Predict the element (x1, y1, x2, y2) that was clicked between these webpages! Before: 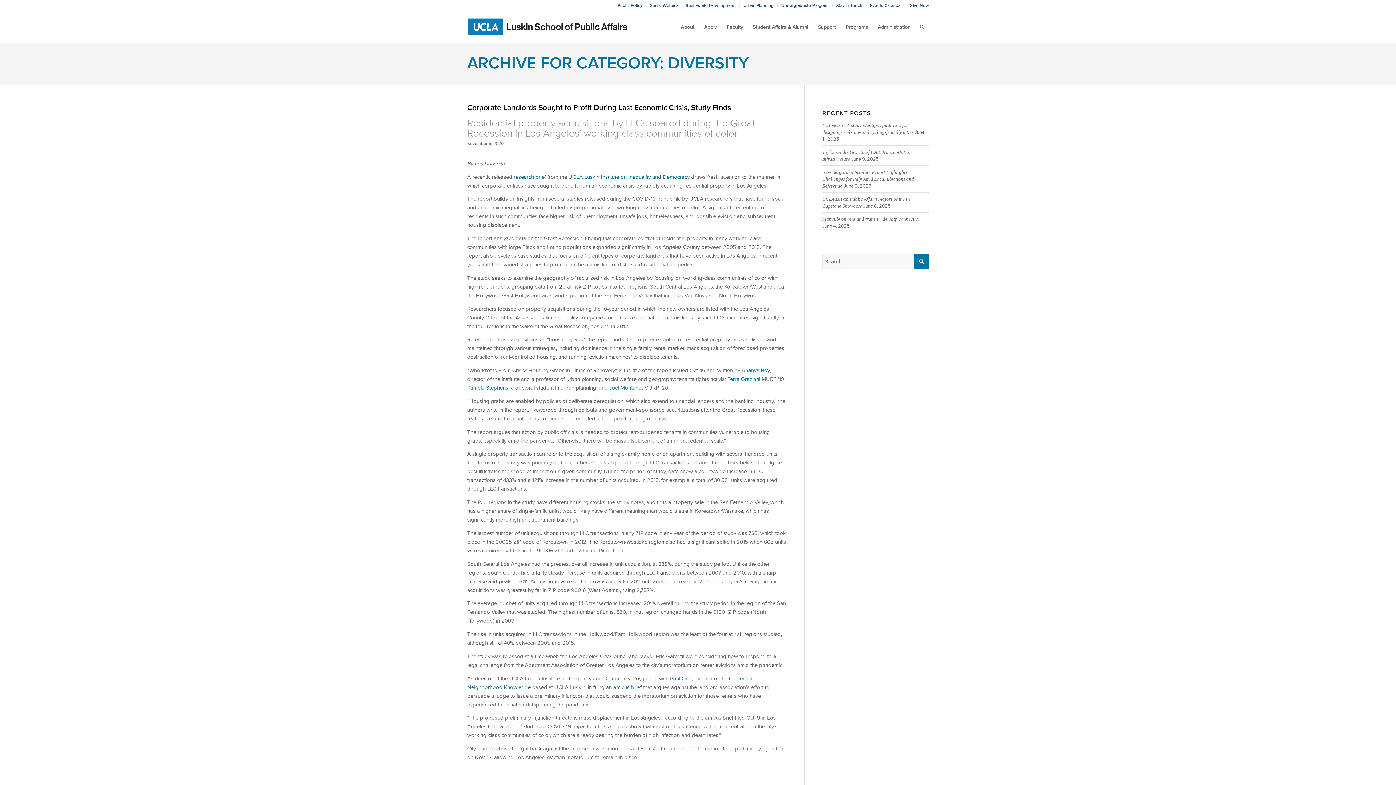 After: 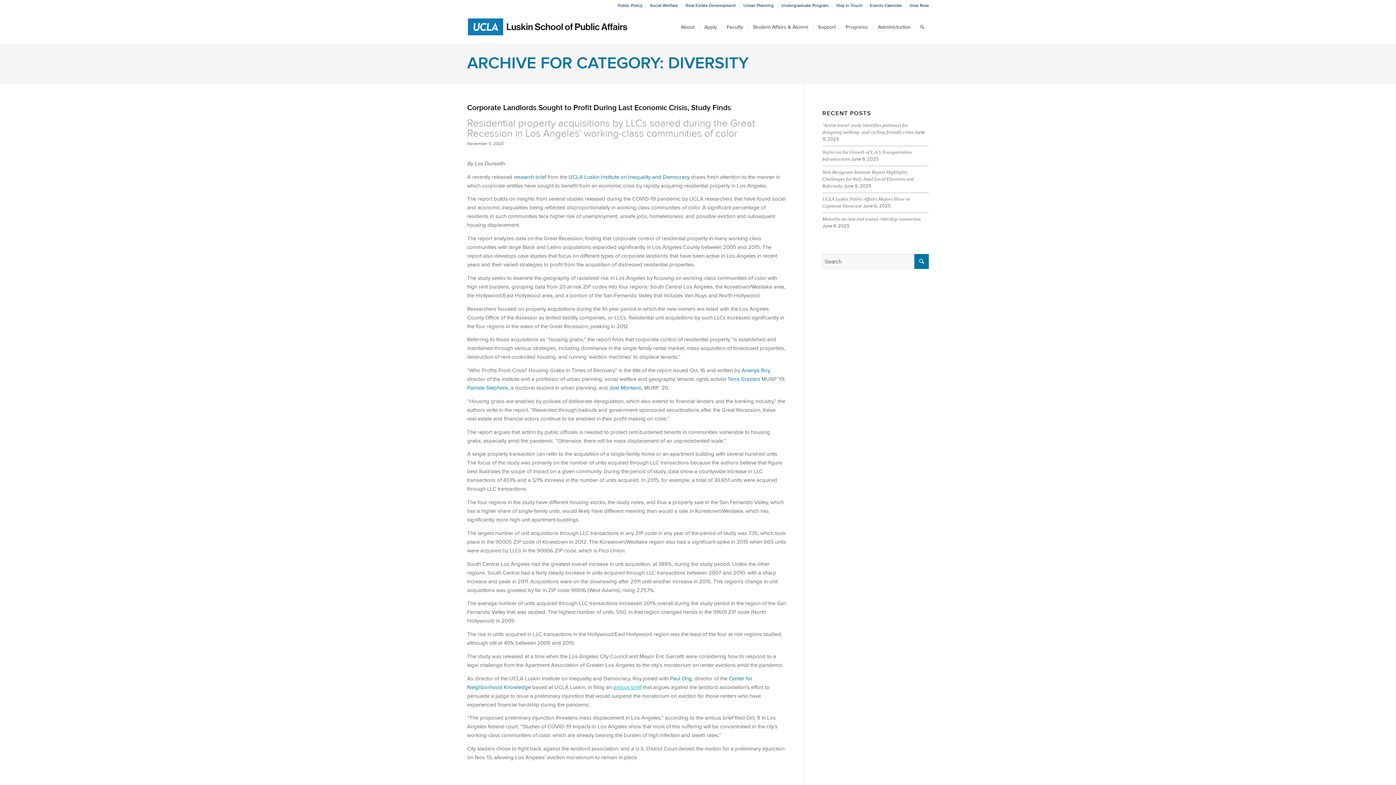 Action: bbox: (613, 684, 641, 690) label: amicus brief